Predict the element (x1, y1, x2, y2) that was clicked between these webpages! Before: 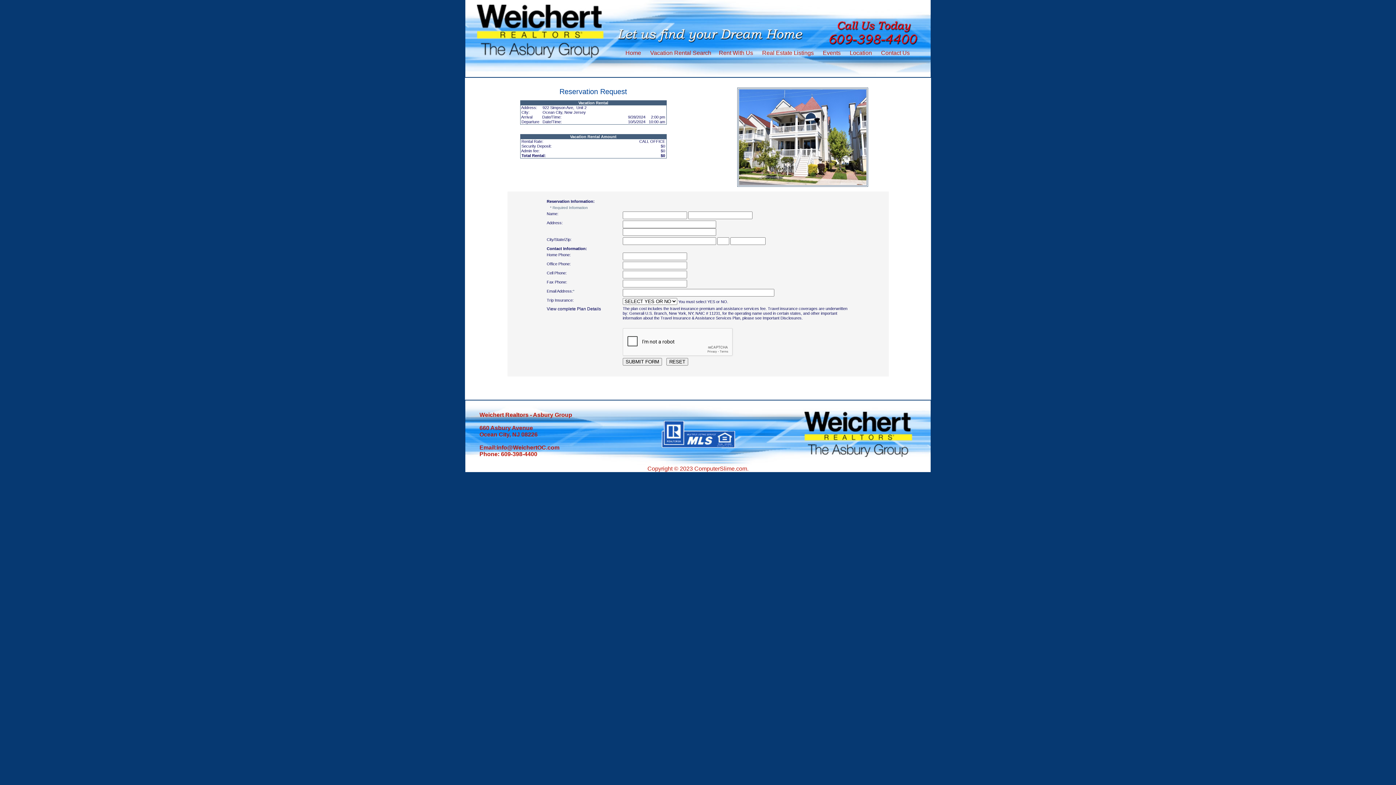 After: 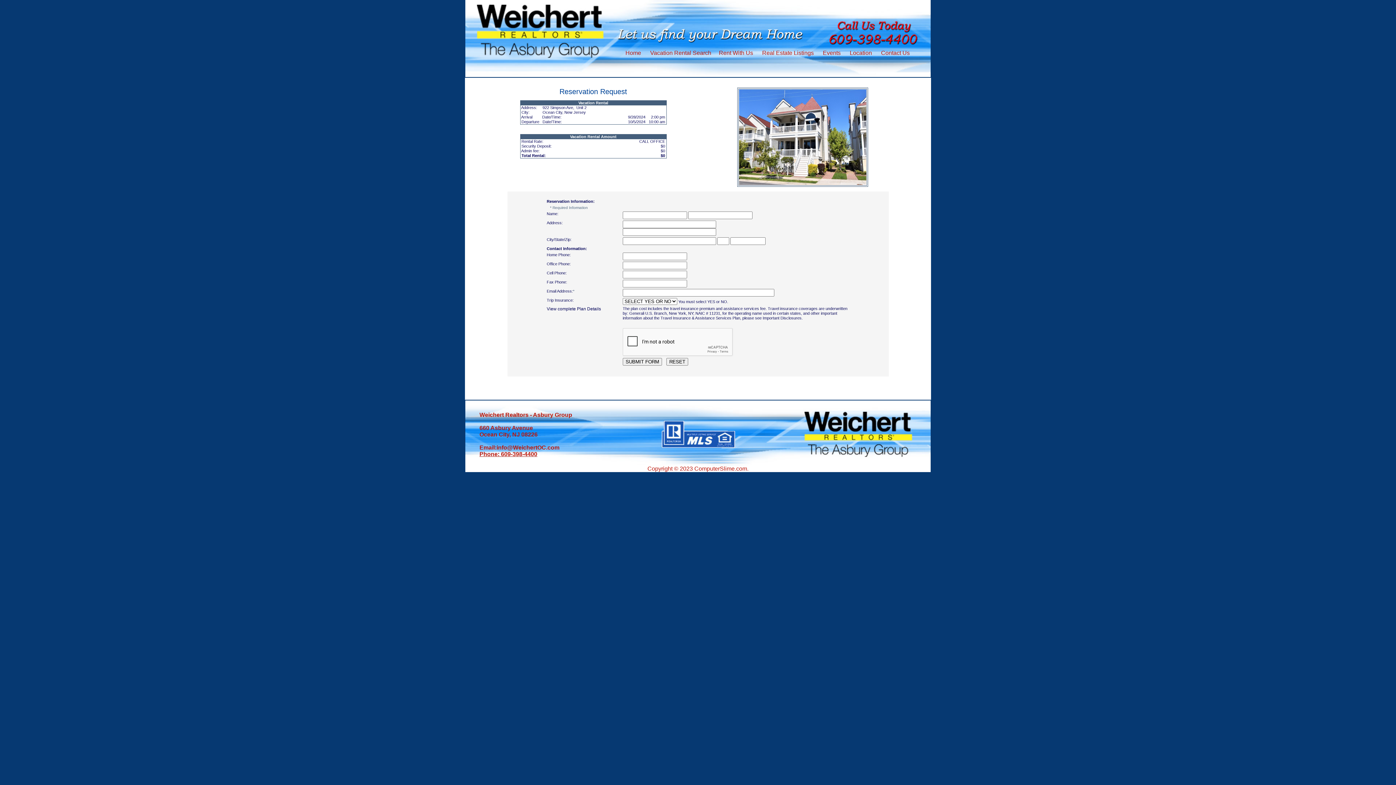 Action: bbox: (479, 452, 537, 457) label: Phone: 609-398-4400